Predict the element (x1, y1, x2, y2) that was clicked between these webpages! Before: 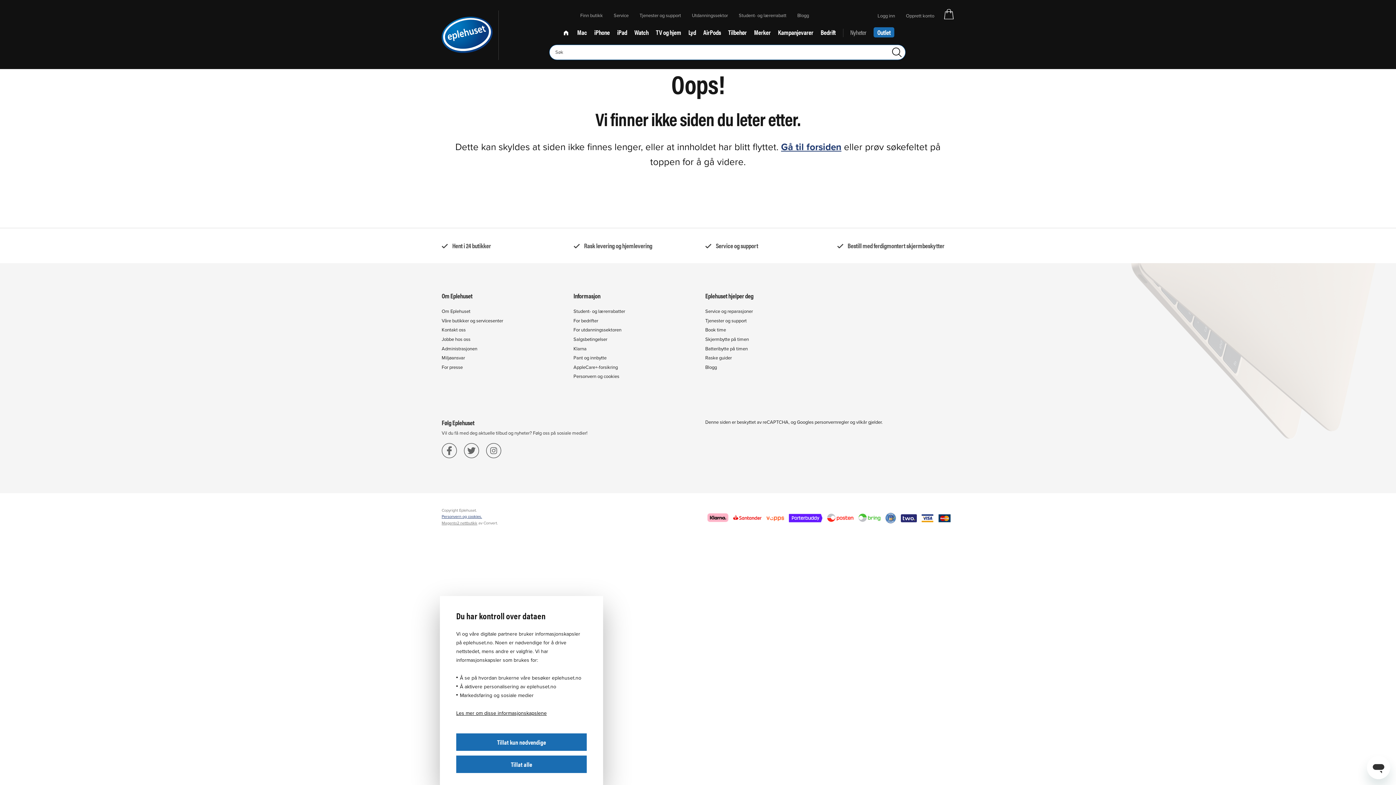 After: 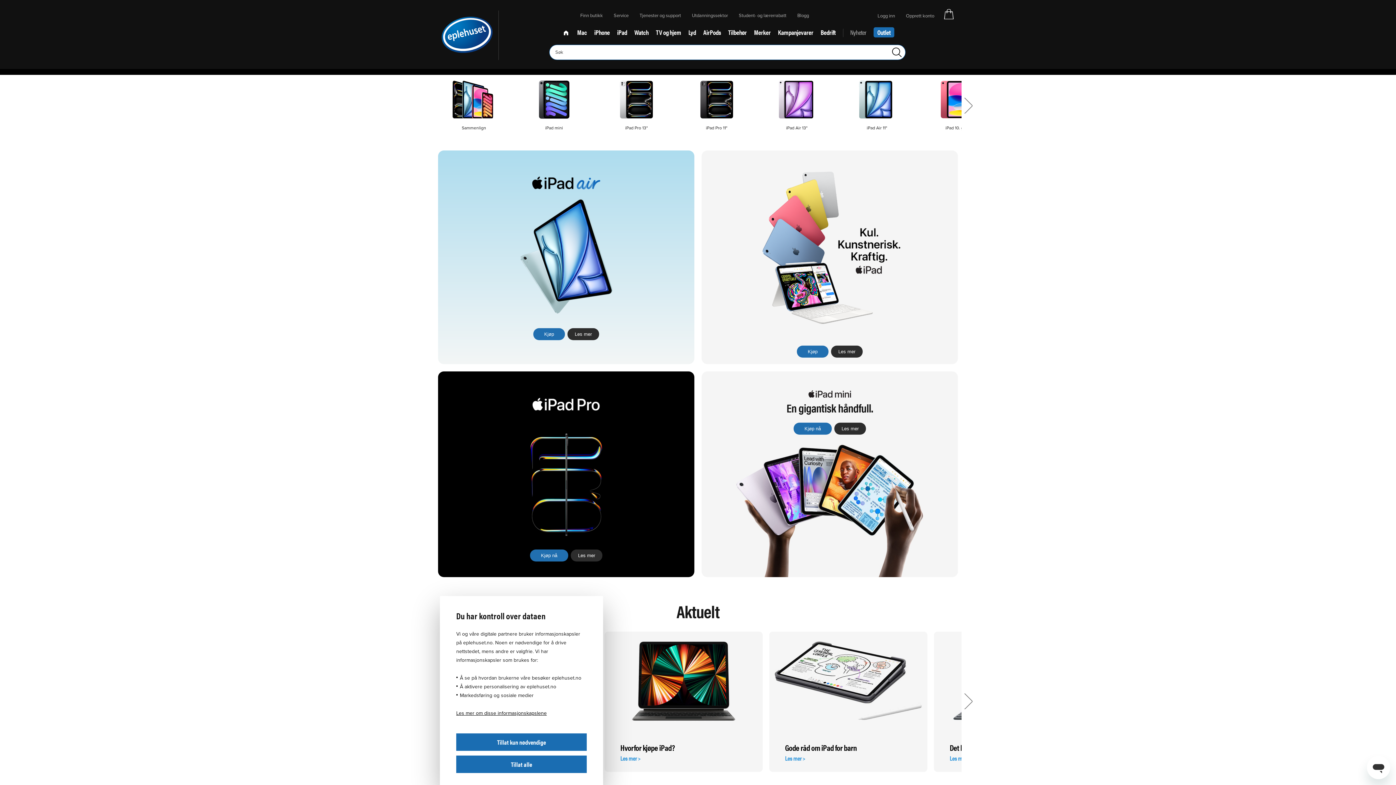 Action: label: iPad bbox: (613, 26, 630, 38)